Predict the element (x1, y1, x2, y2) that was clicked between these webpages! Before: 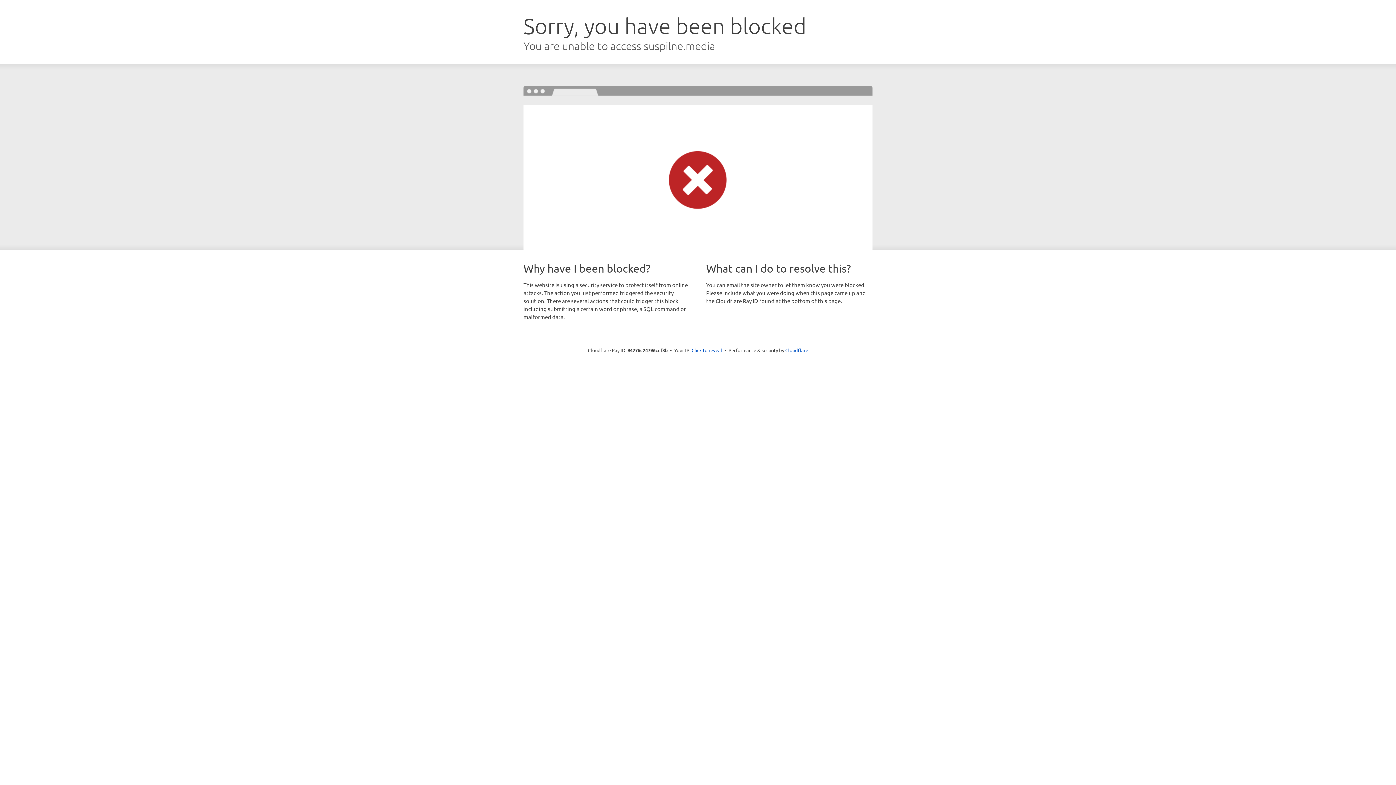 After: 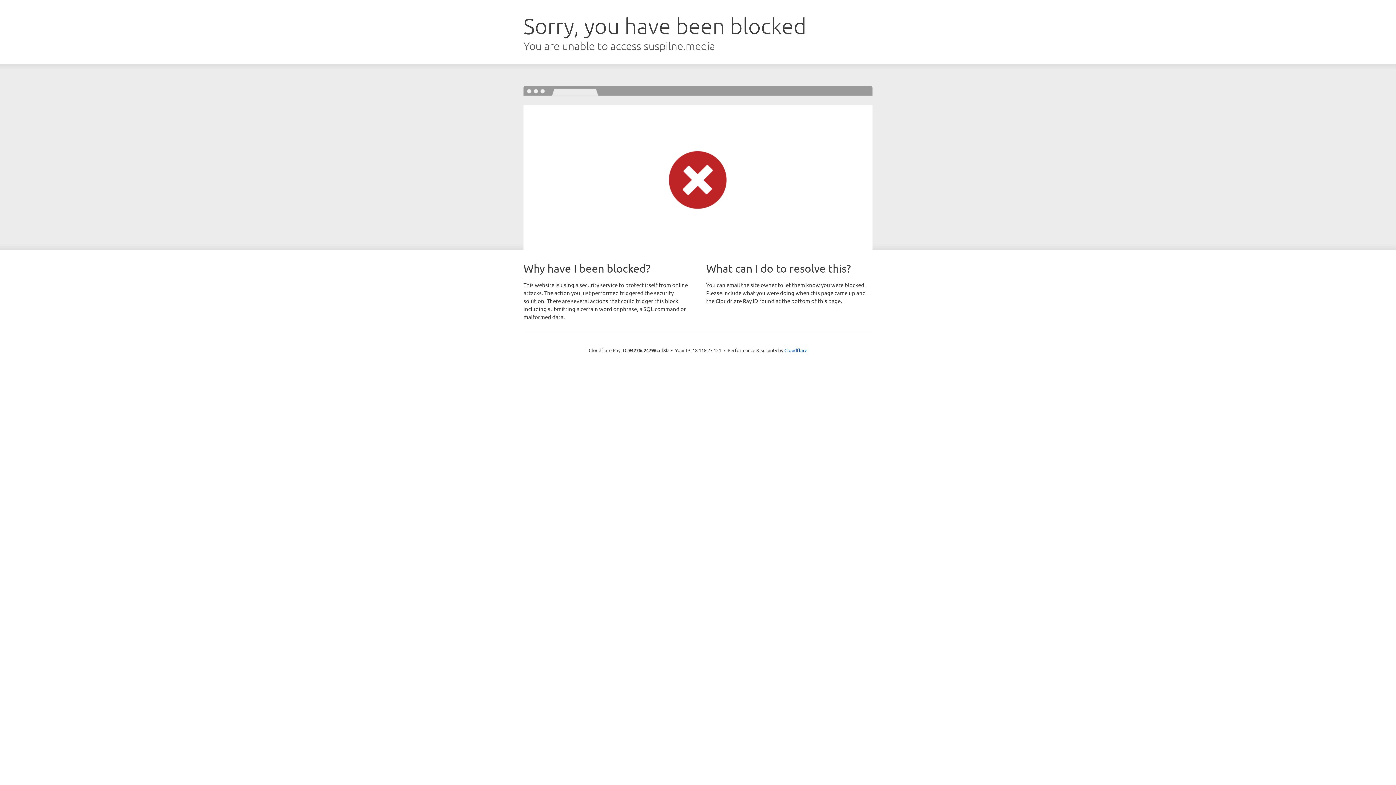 Action: label: Click to reveal bbox: (691, 346, 722, 353)